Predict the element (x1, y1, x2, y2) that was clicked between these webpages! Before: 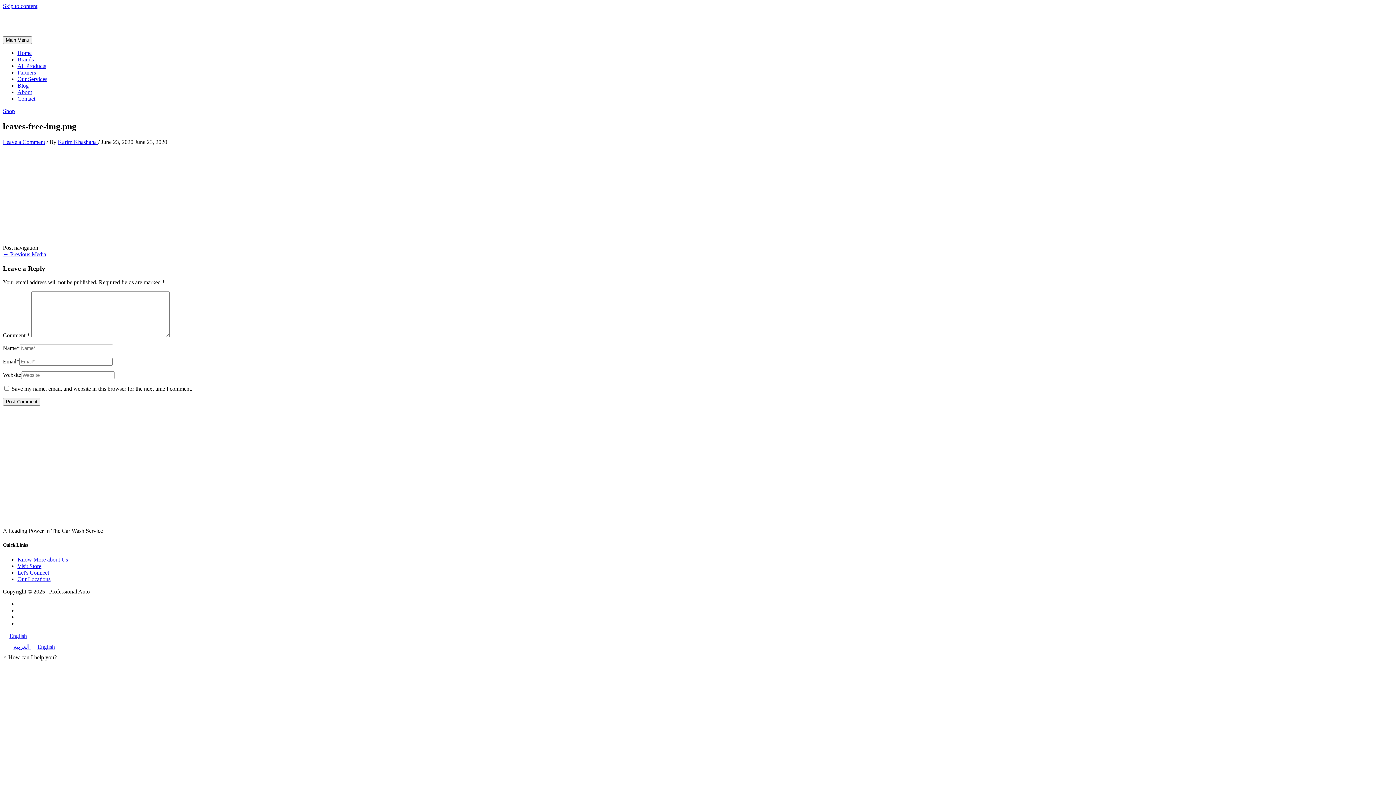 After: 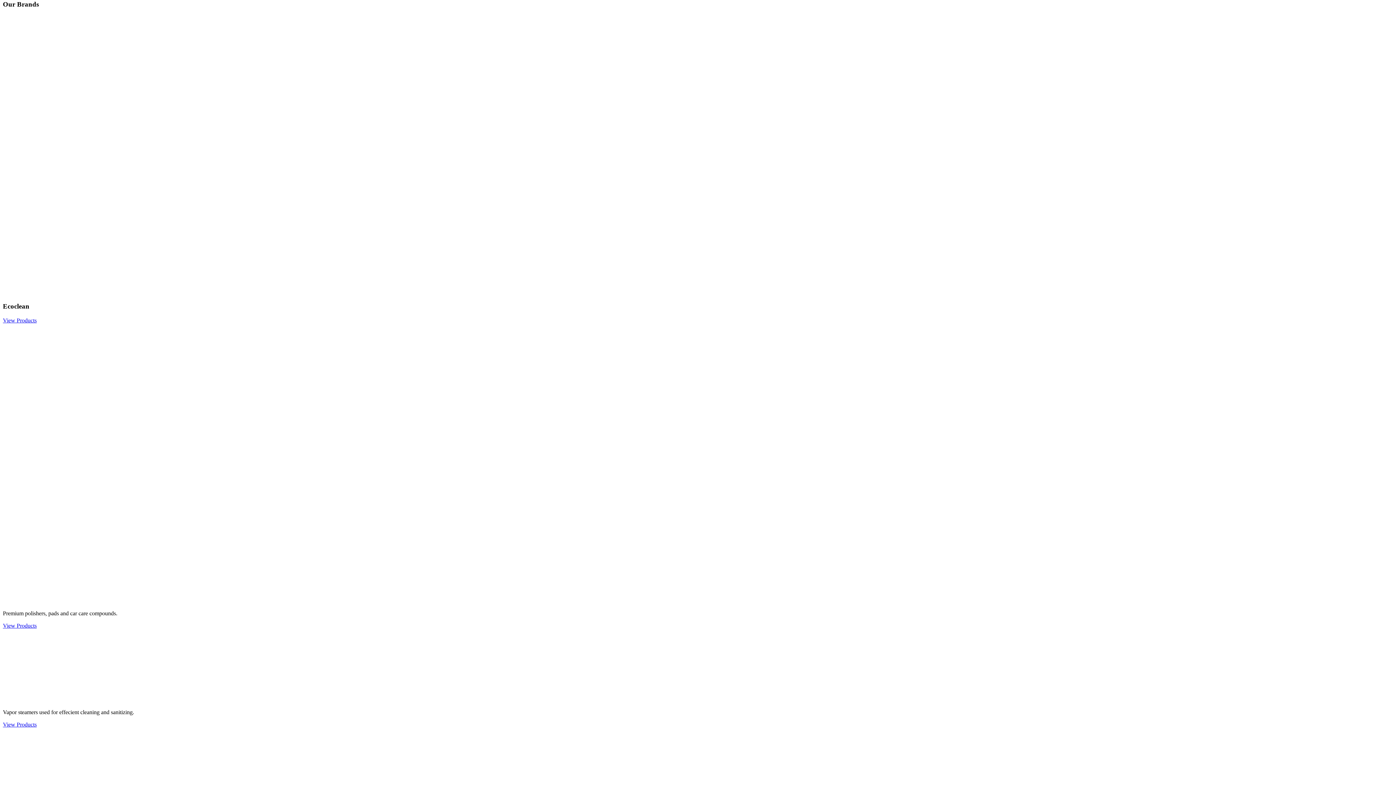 Action: bbox: (17, 56, 33, 62) label: Brands